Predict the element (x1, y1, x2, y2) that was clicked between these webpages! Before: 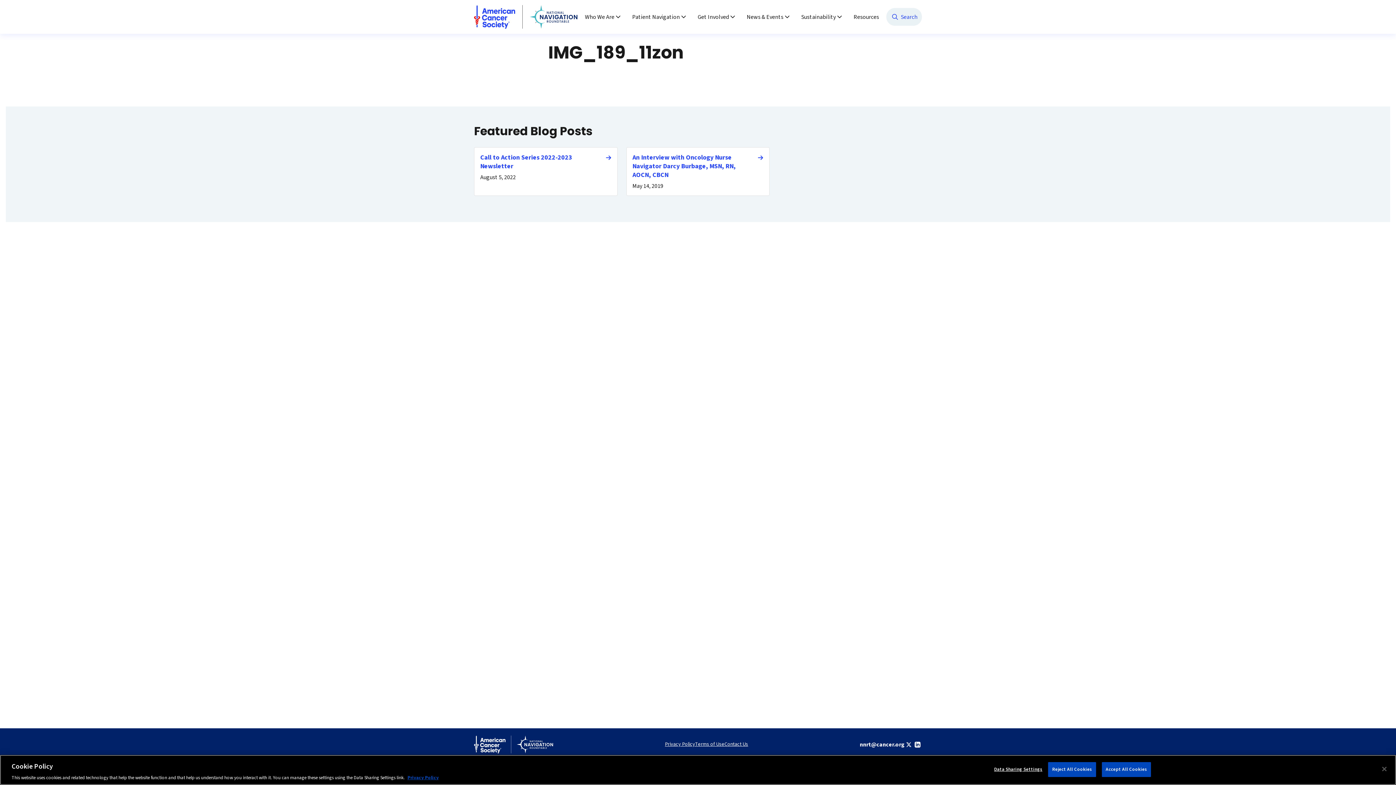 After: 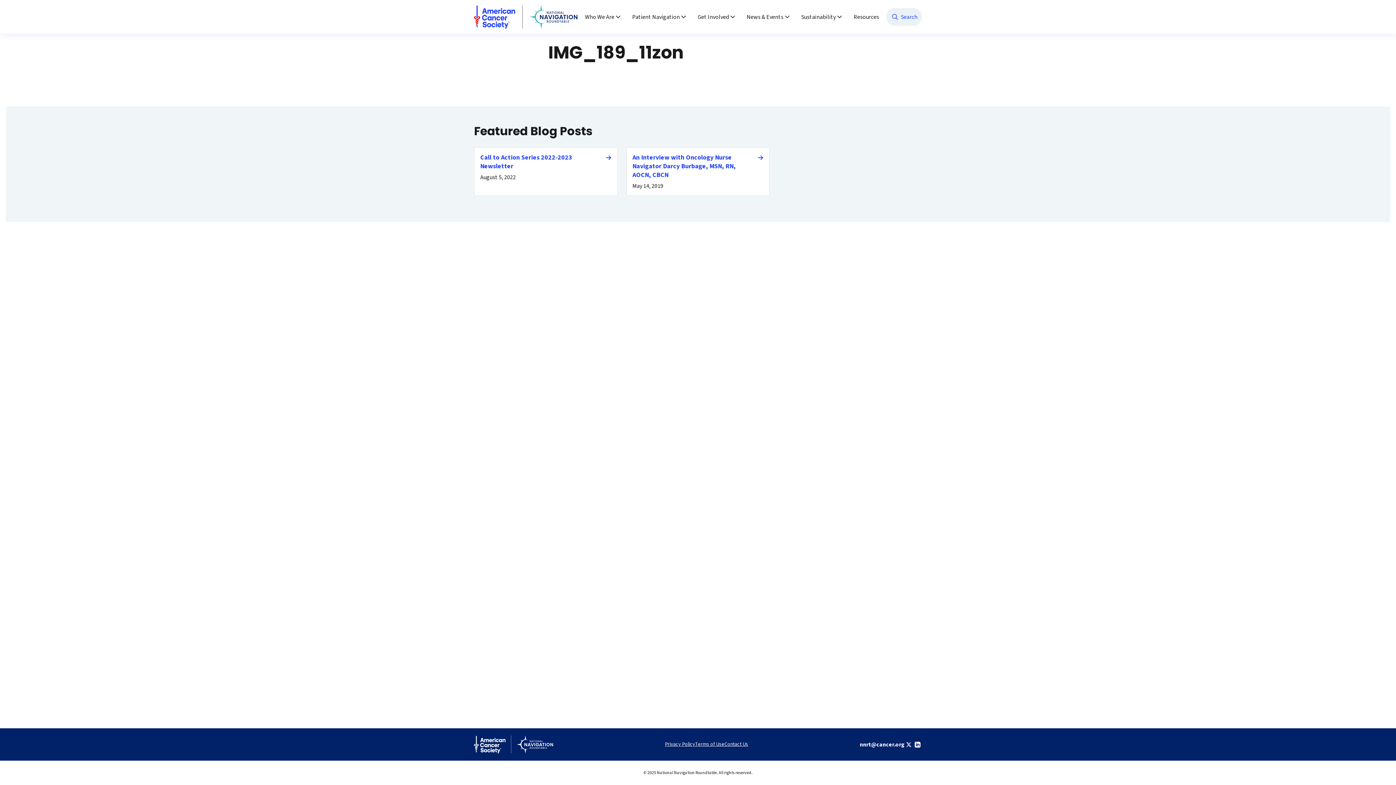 Action: label: Close bbox: (1376, 761, 1392, 777)